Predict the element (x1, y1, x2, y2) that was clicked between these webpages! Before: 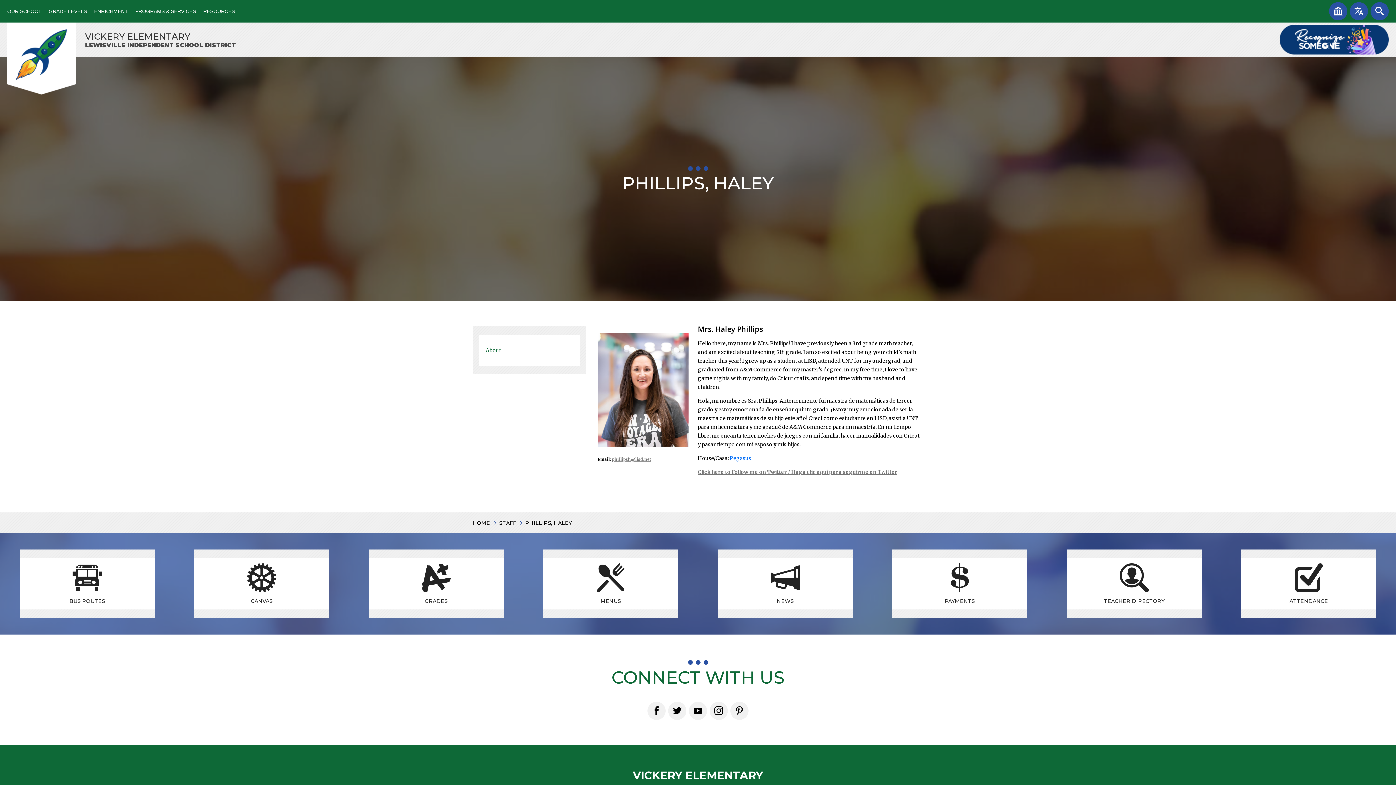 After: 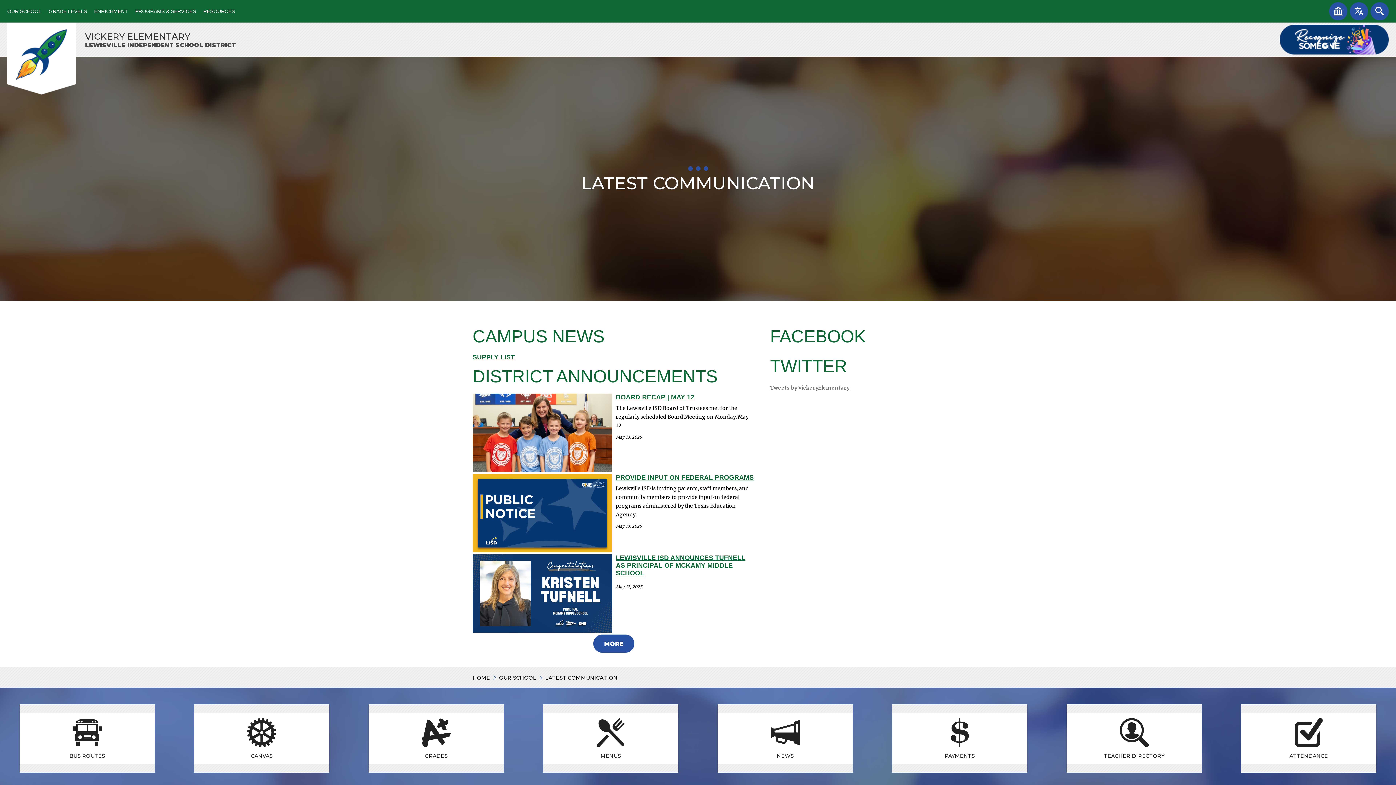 Action: bbox: (717, 549, 853, 618) label: NEWS